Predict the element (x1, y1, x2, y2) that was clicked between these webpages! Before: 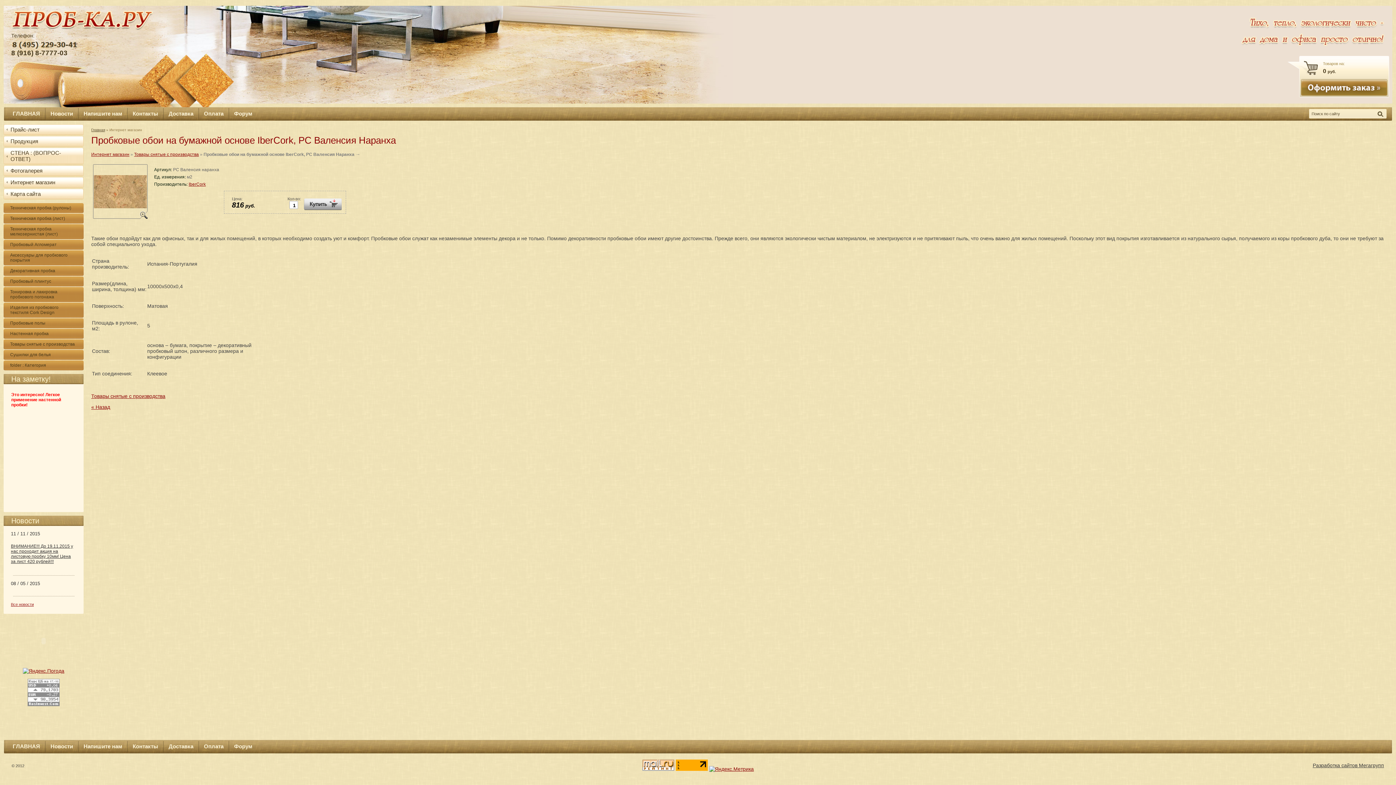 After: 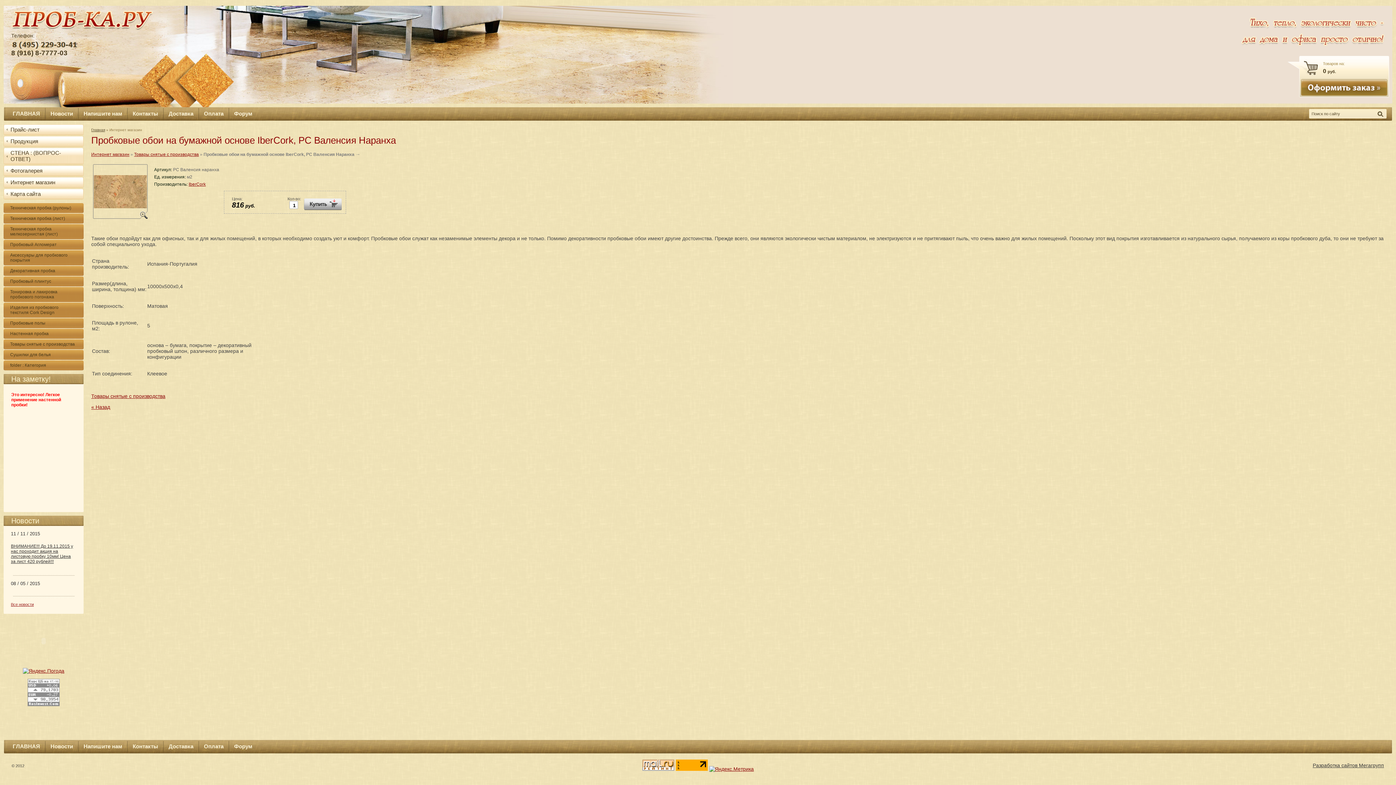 Action: bbox: (27, 701, 59, 707)